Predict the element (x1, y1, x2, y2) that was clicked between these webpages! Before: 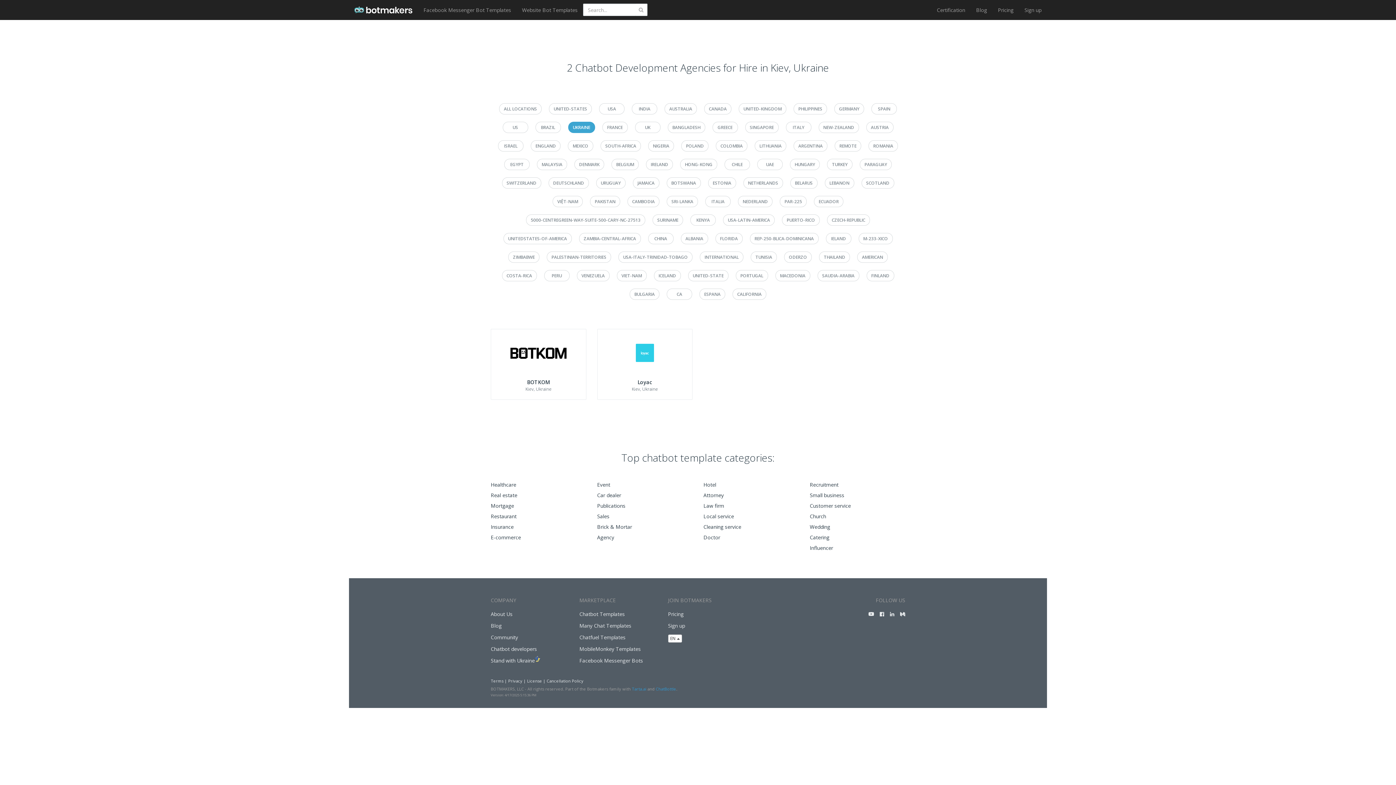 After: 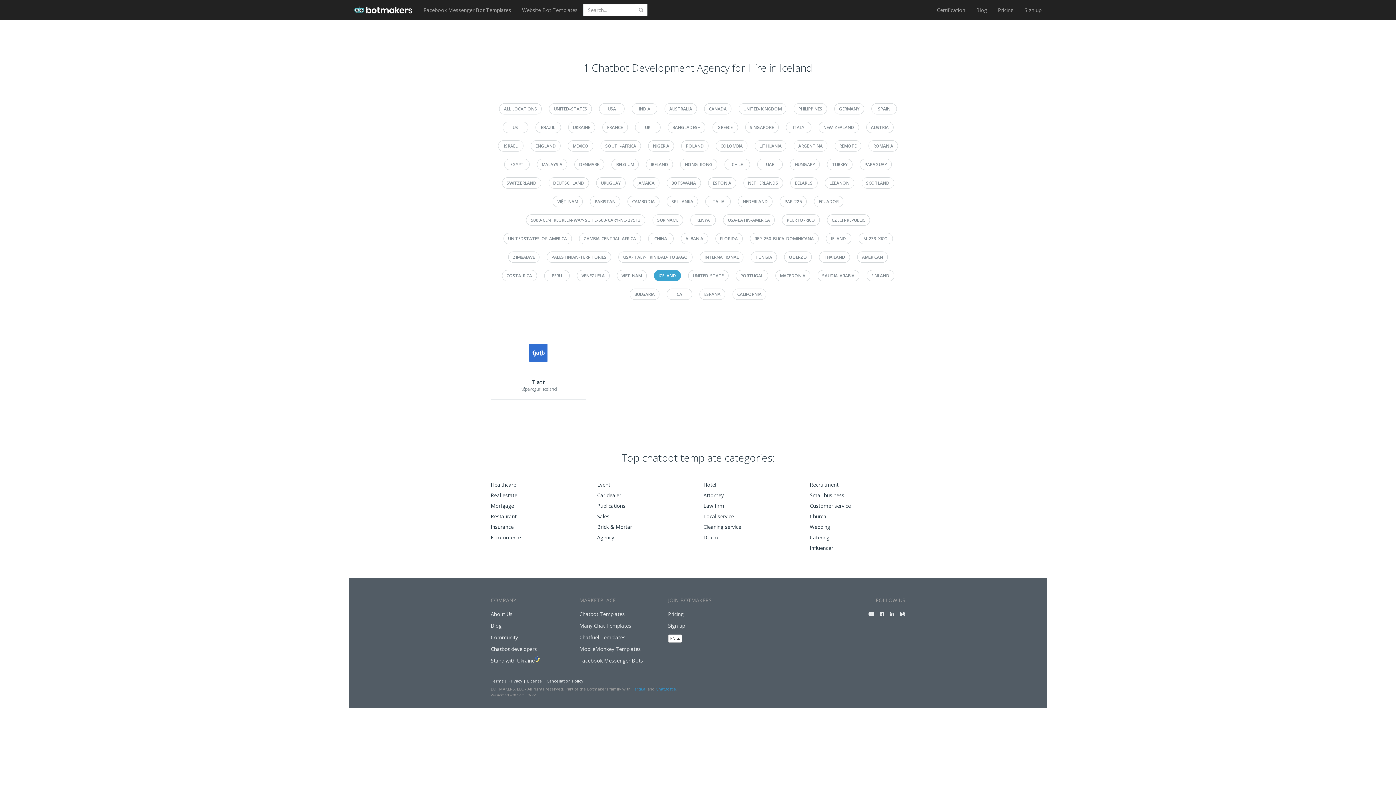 Action: bbox: (654, 270, 680, 281) label: ICELAND